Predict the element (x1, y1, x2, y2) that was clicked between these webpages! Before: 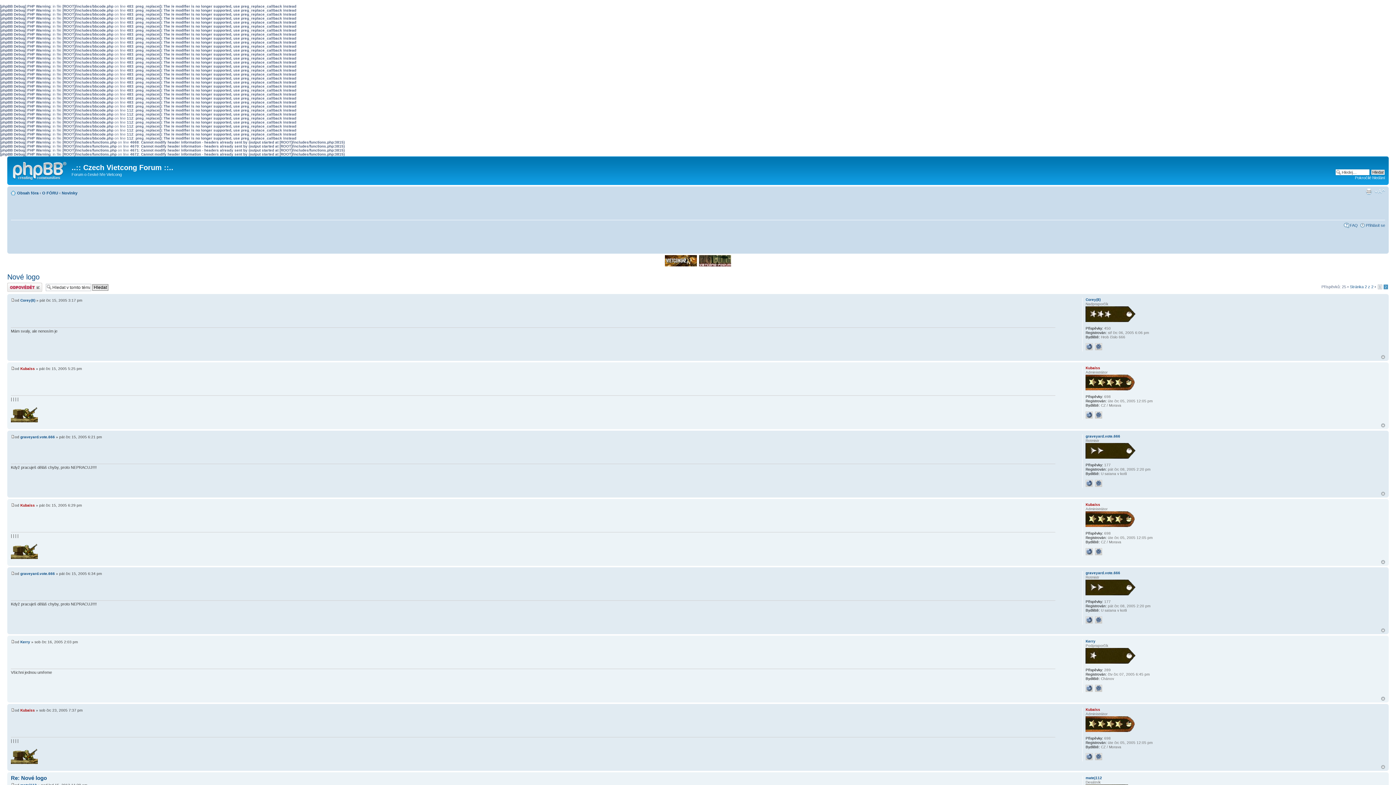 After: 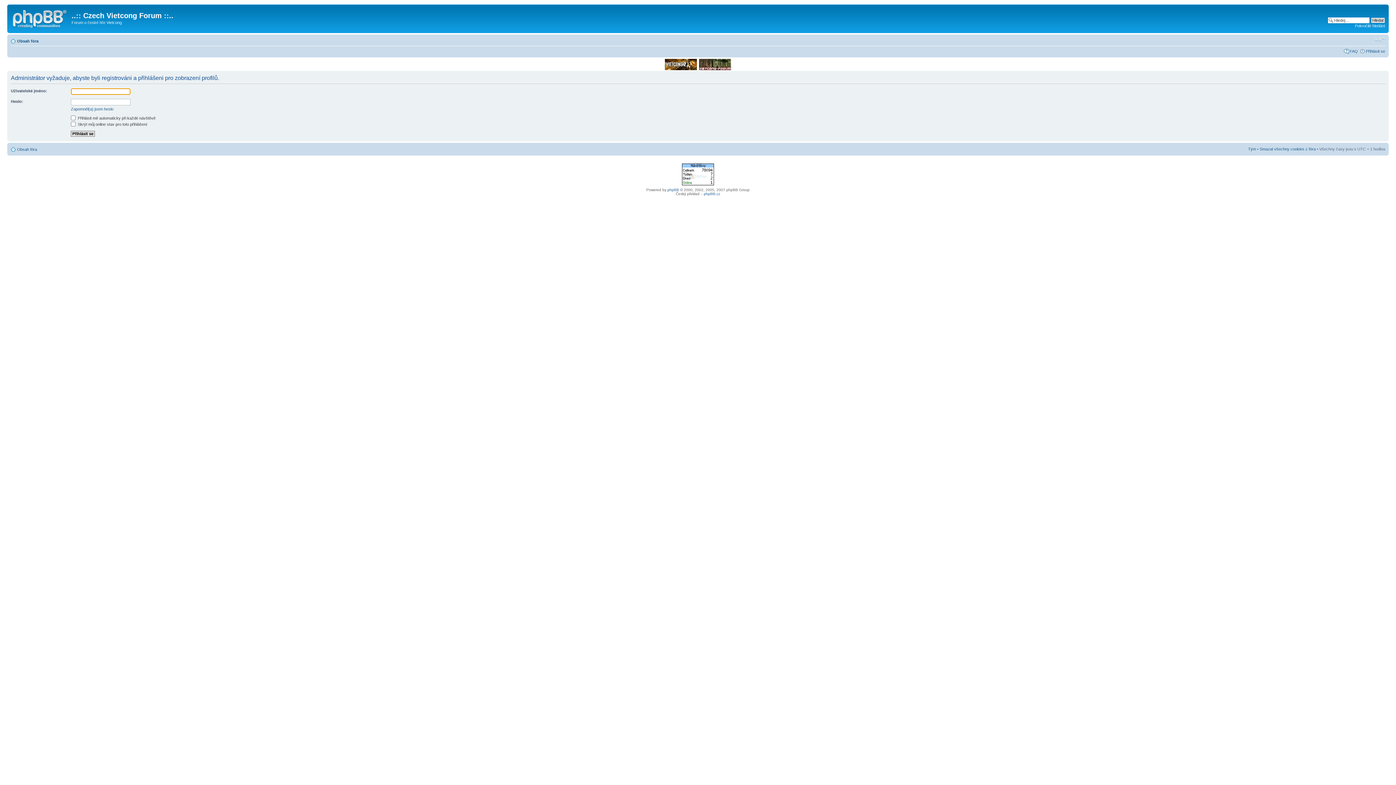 Action: bbox: (1085, 776, 1102, 780) label: matej112